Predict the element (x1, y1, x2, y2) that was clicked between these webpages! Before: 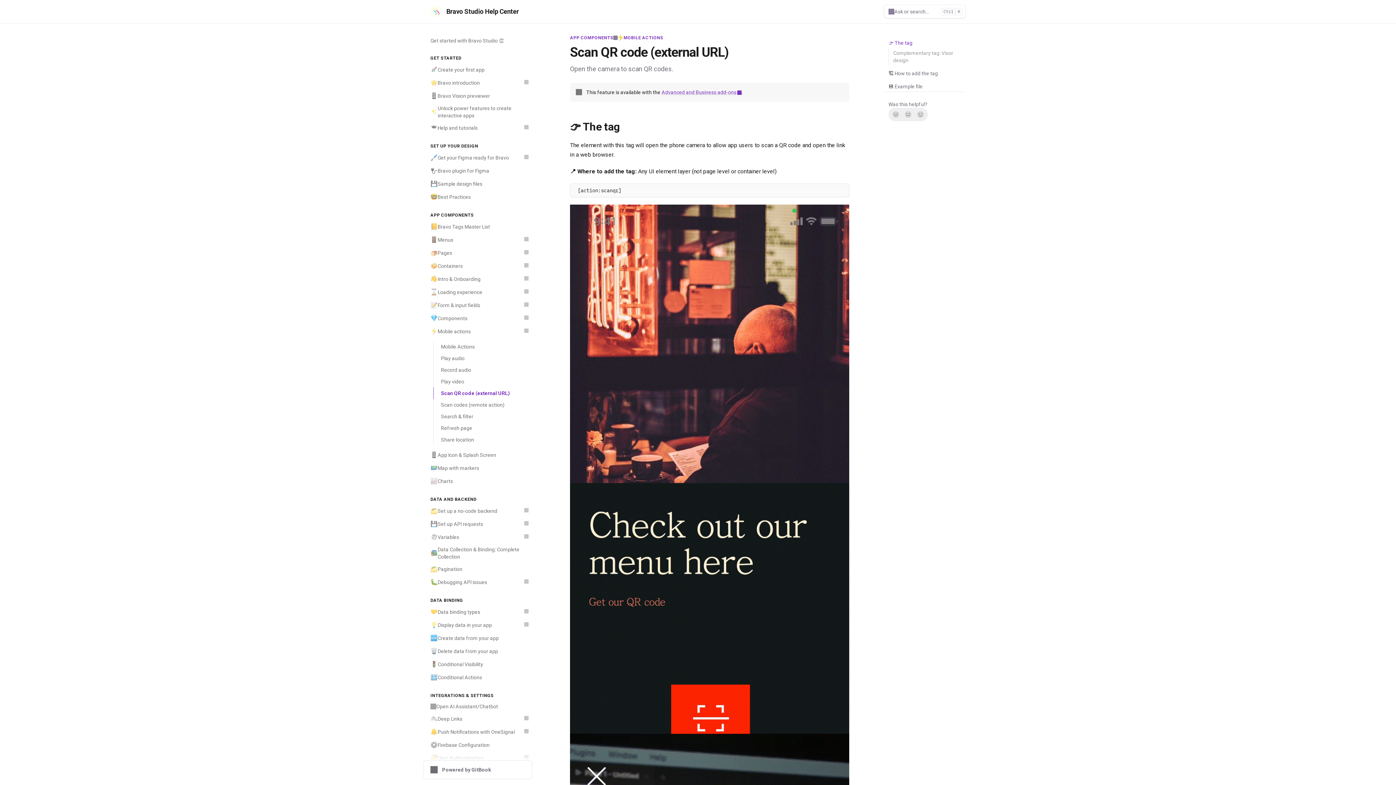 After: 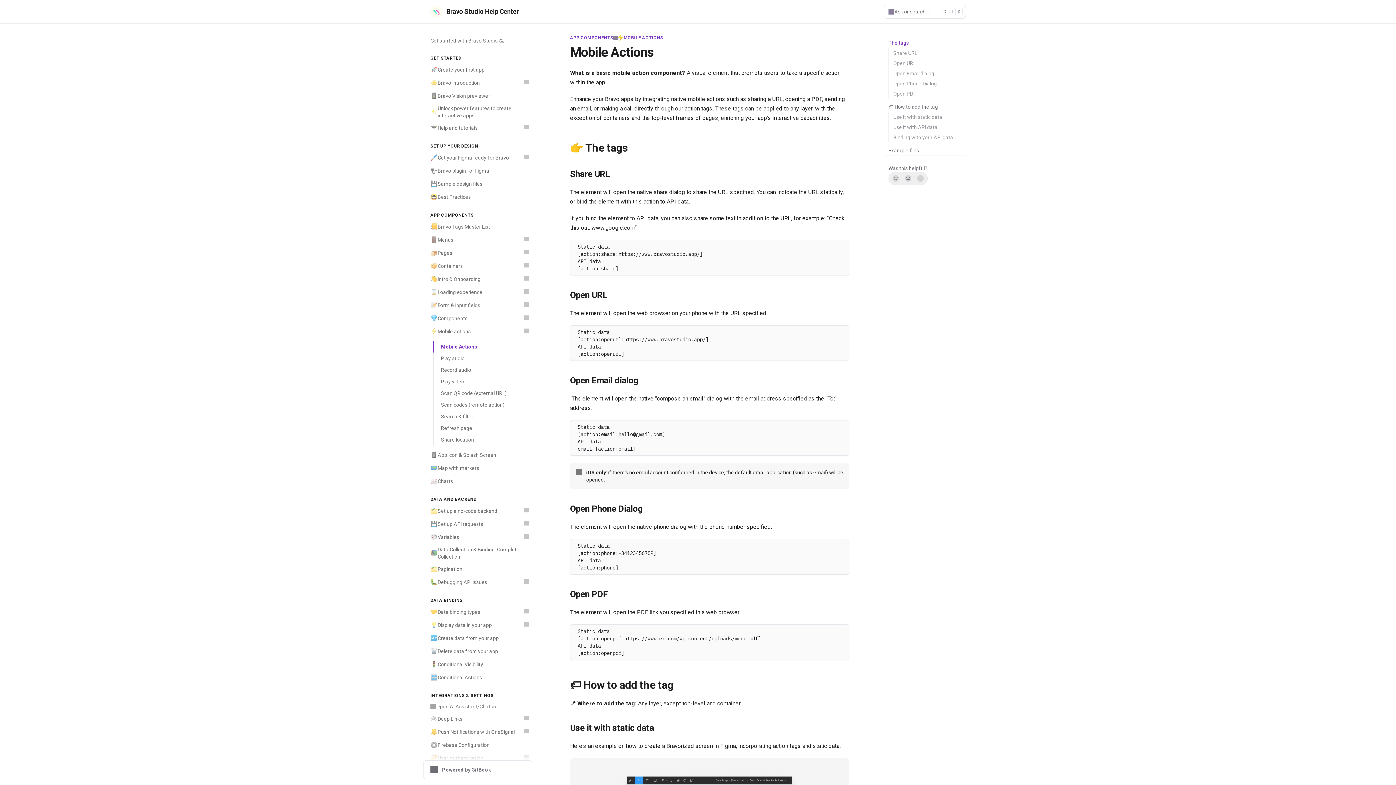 Action: bbox: (433, 341, 532, 352) label: Mobile Actions